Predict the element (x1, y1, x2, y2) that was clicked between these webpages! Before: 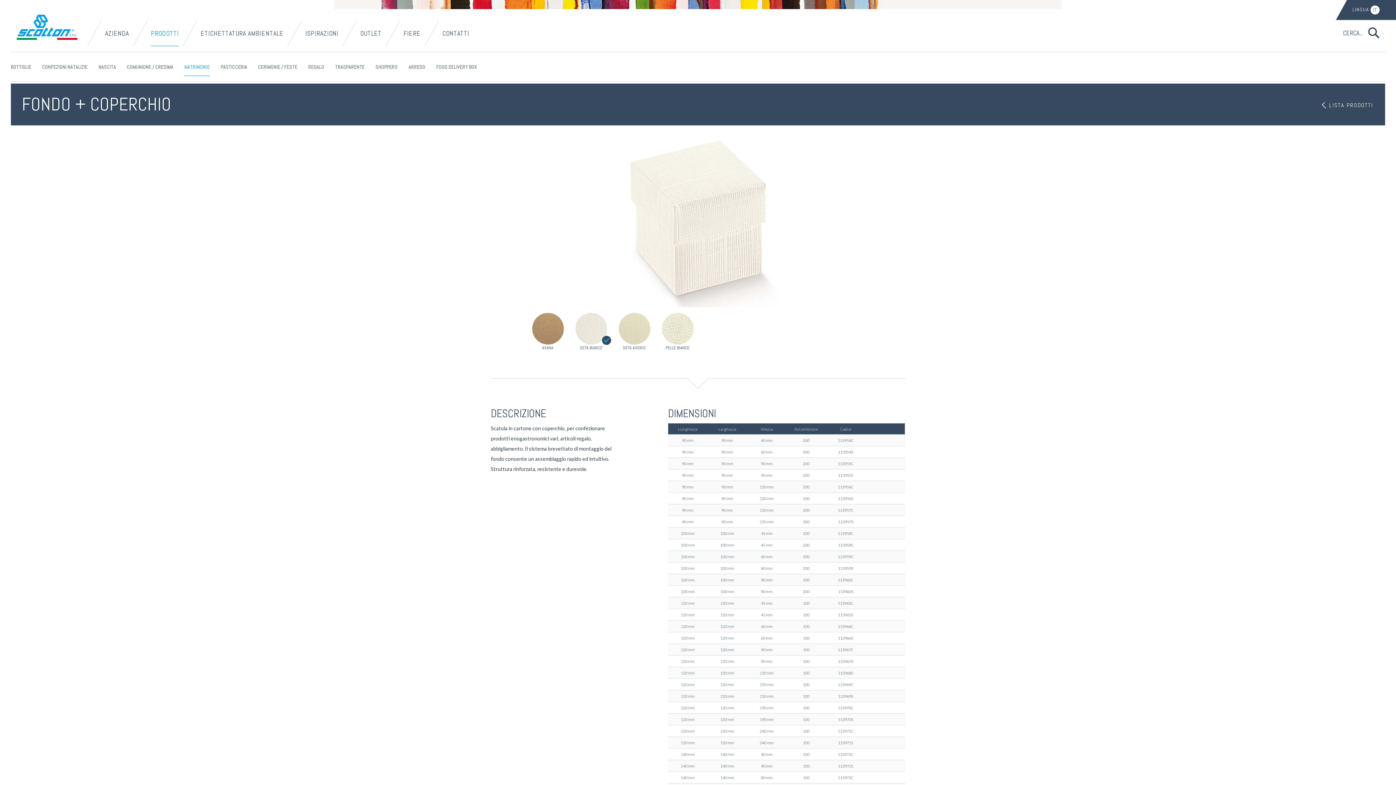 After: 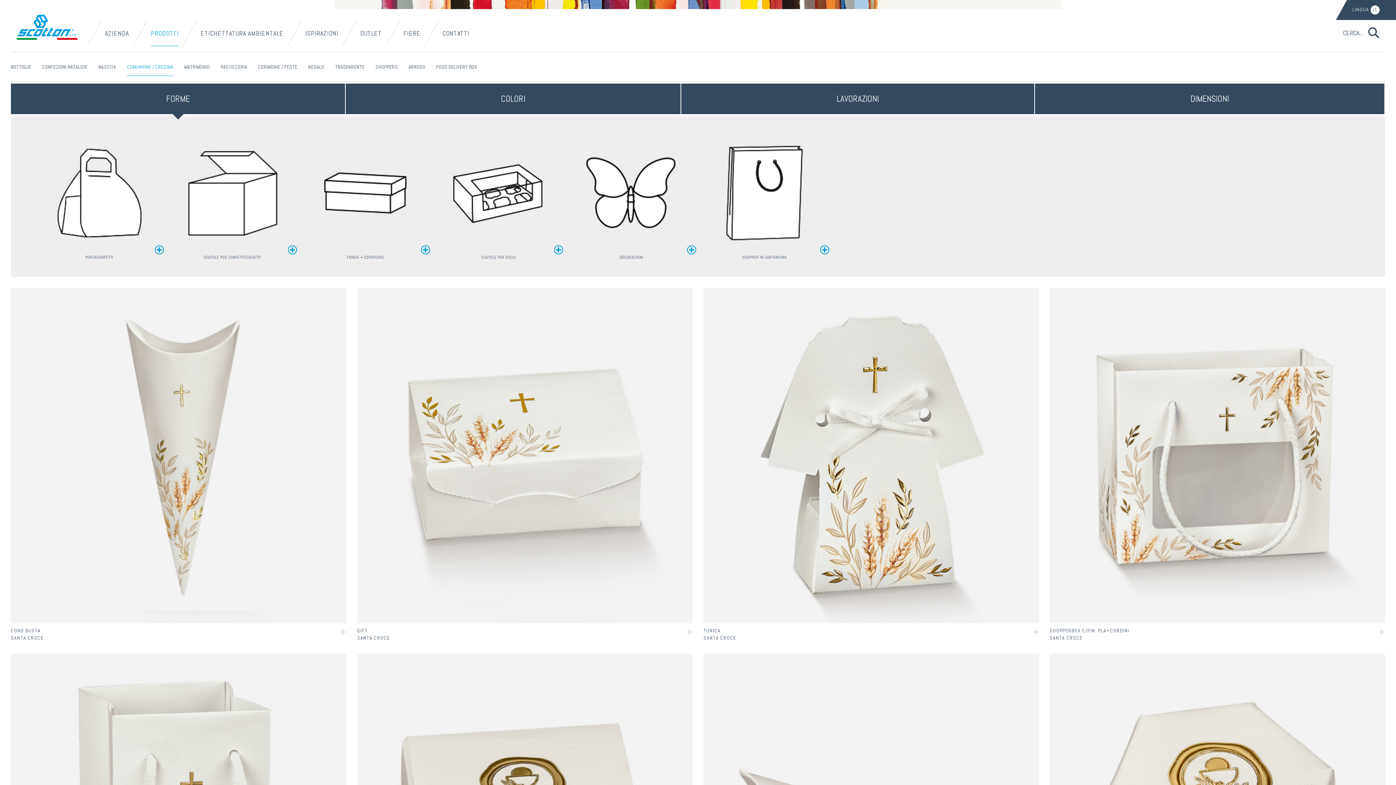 Action: bbox: (126, 57, 173, 76) label: COMUNIONE / CRESIMA